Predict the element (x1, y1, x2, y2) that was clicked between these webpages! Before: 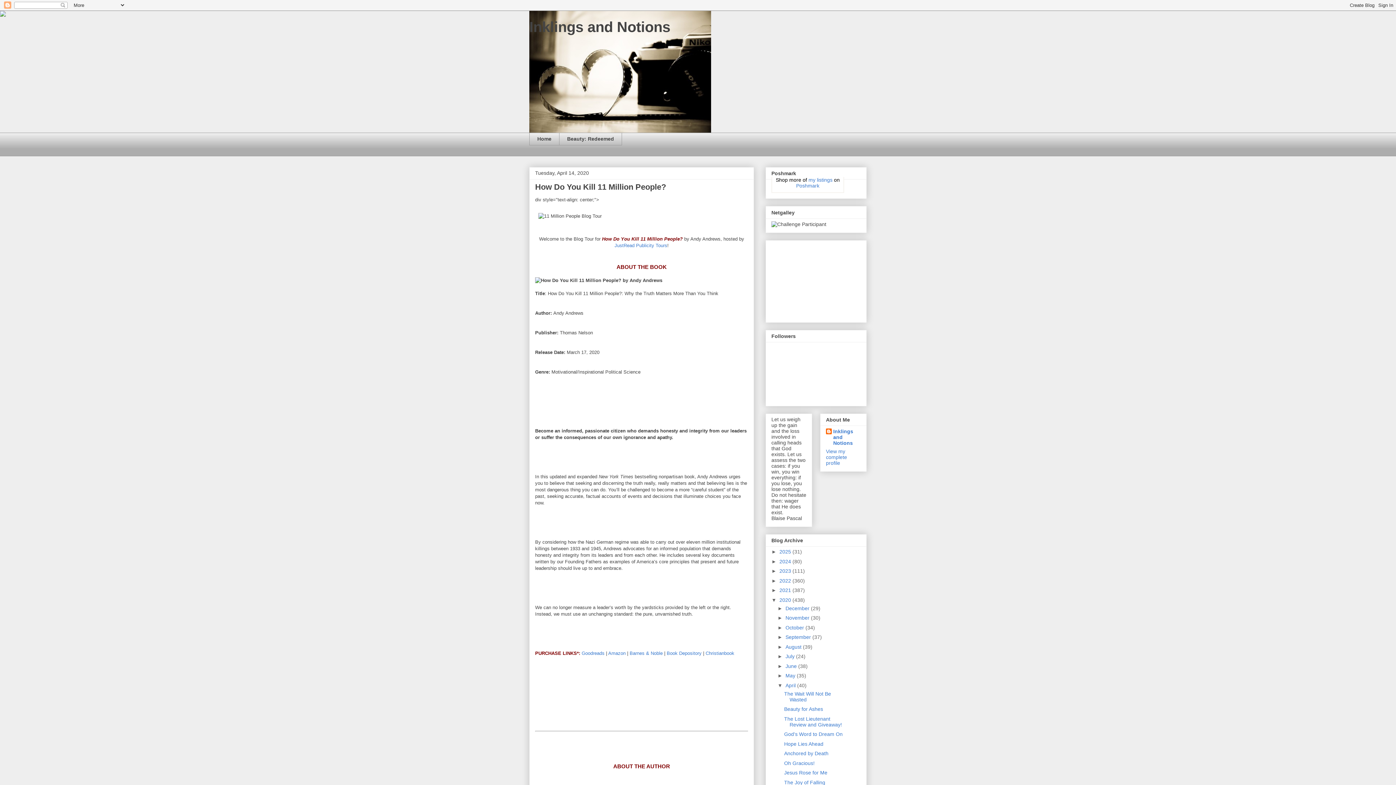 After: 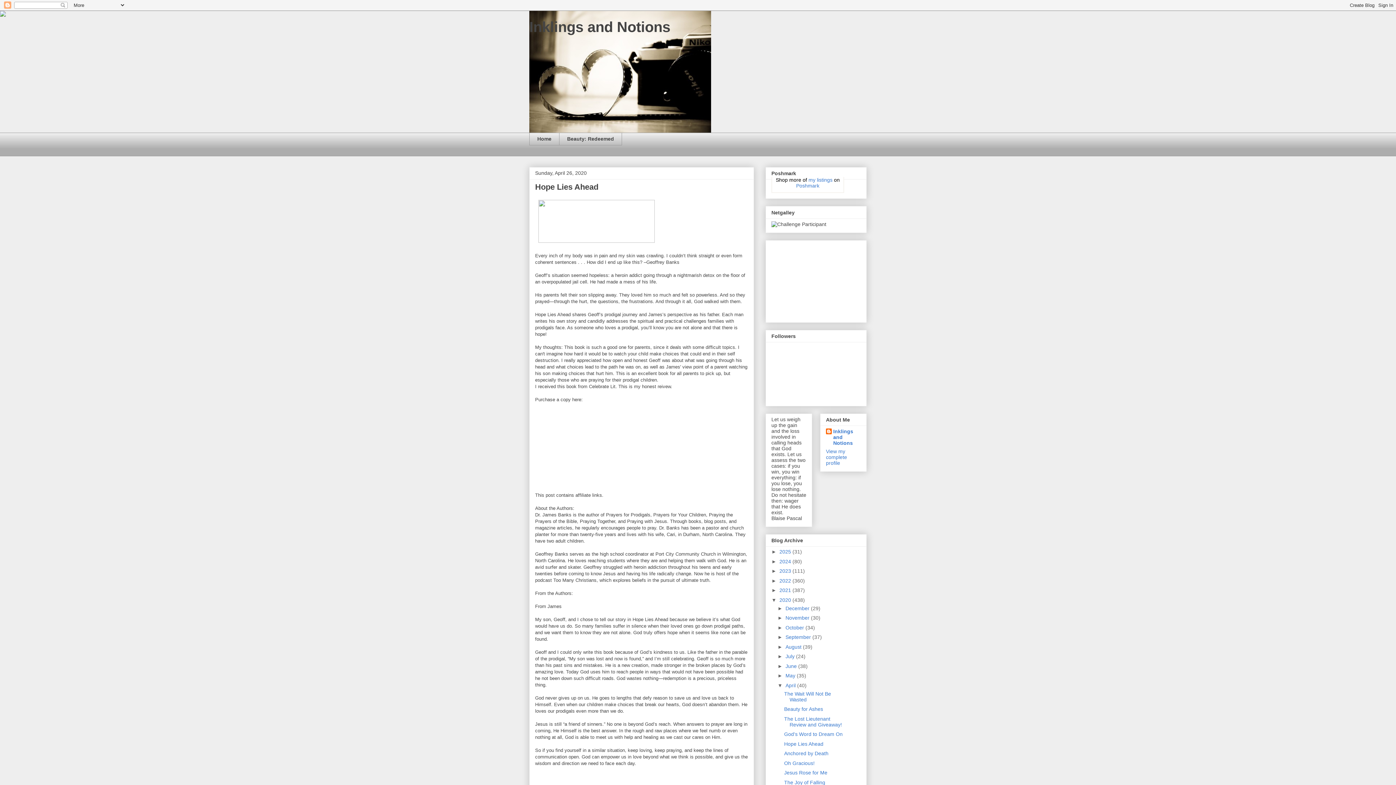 Action: label: Hope Lies Ahead bbox: (784, 741, 823, 747)